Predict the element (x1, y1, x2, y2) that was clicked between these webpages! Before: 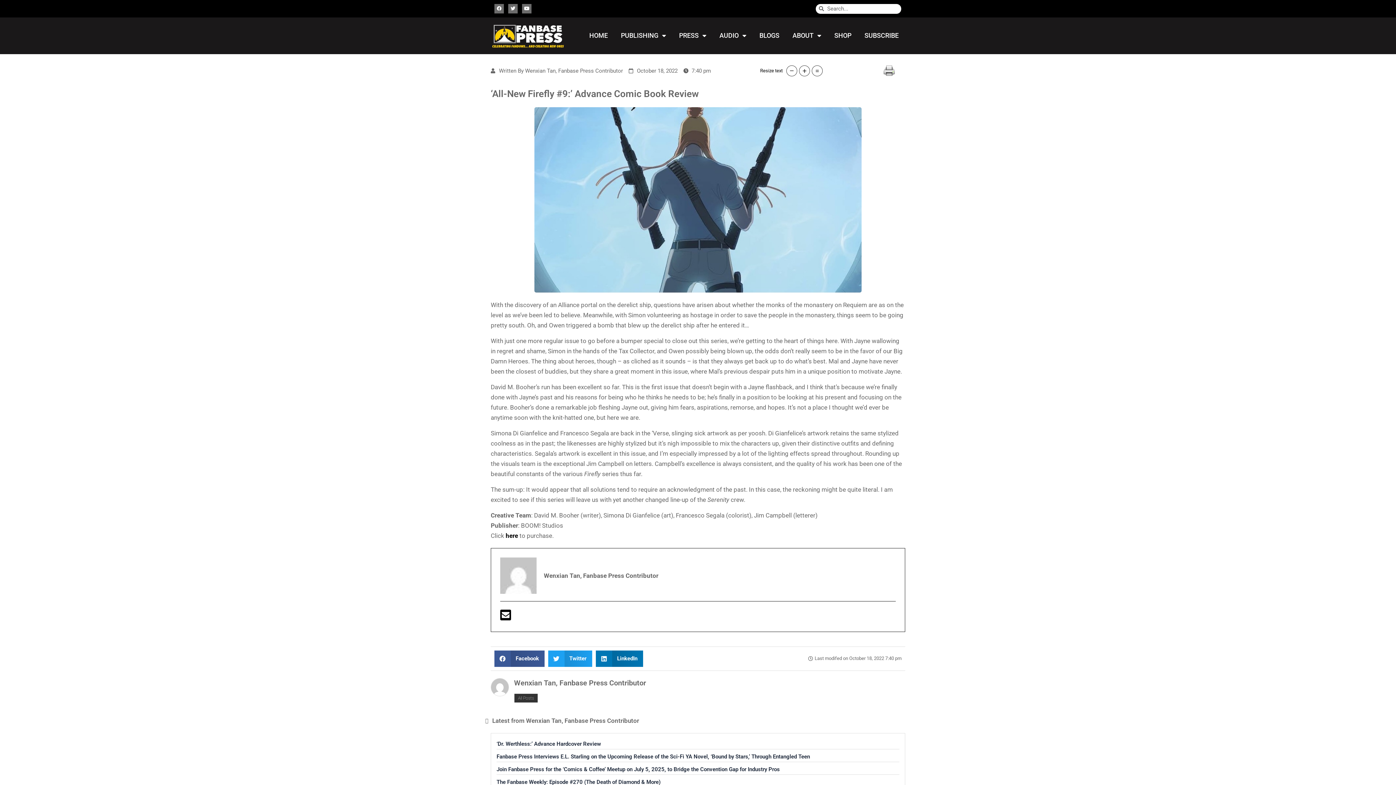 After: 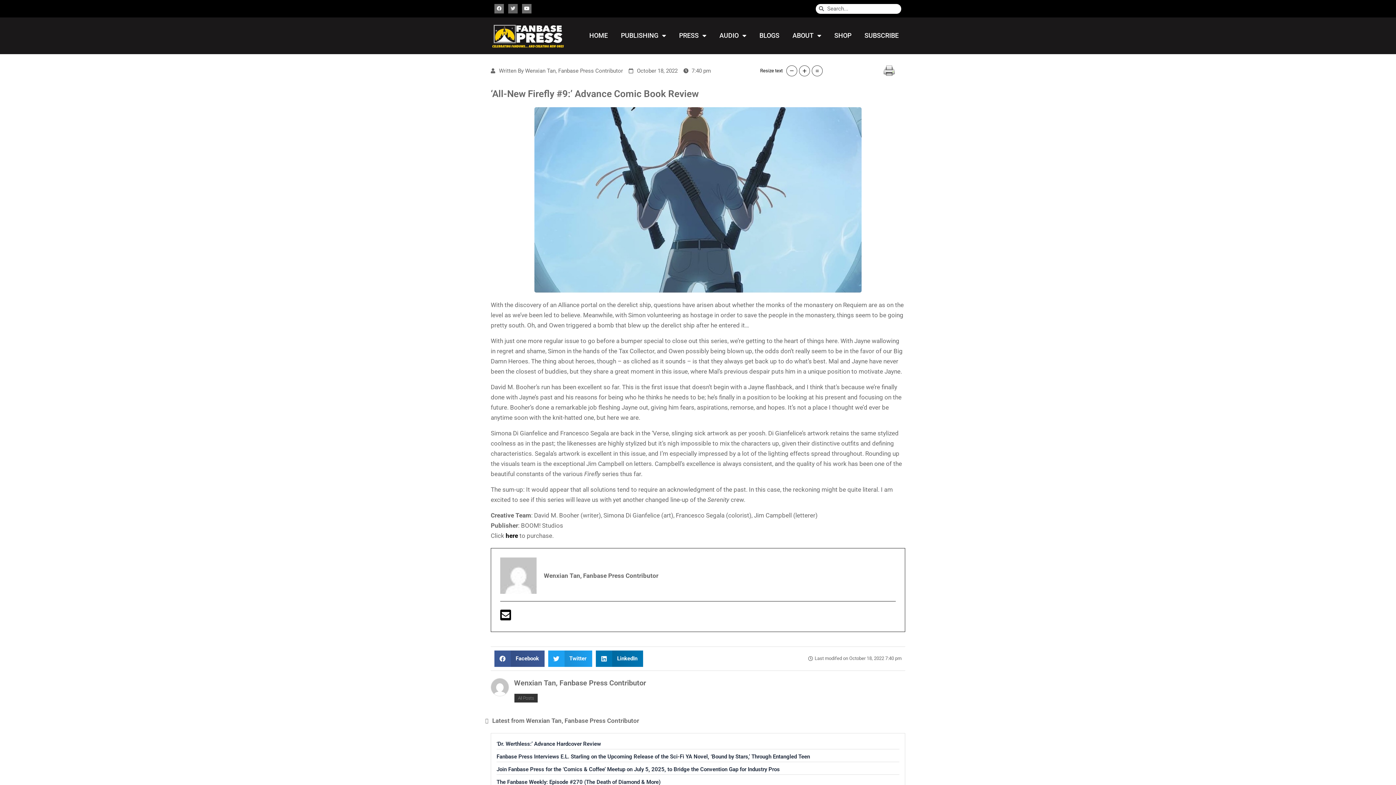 Action: bbox: (508, 3, 517, 13) label: Twitter